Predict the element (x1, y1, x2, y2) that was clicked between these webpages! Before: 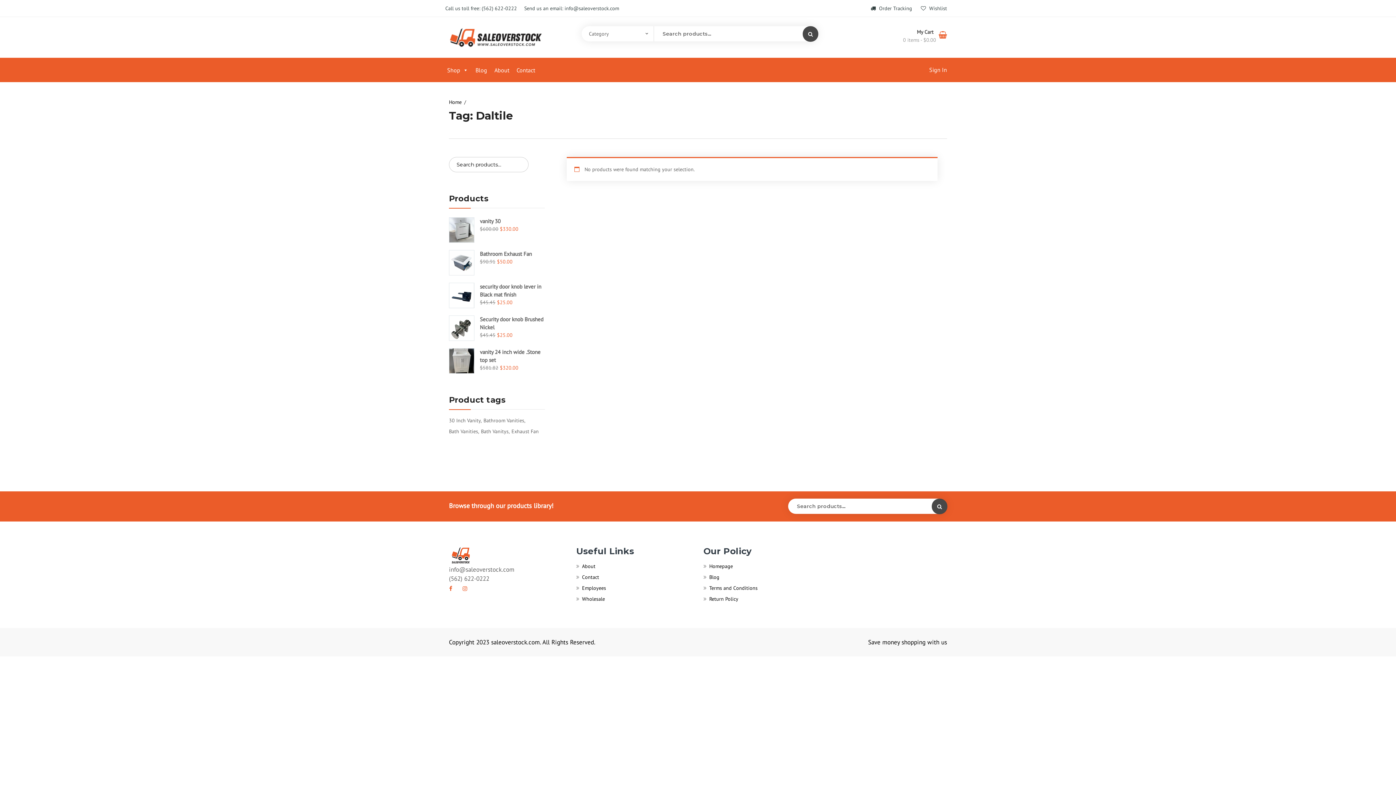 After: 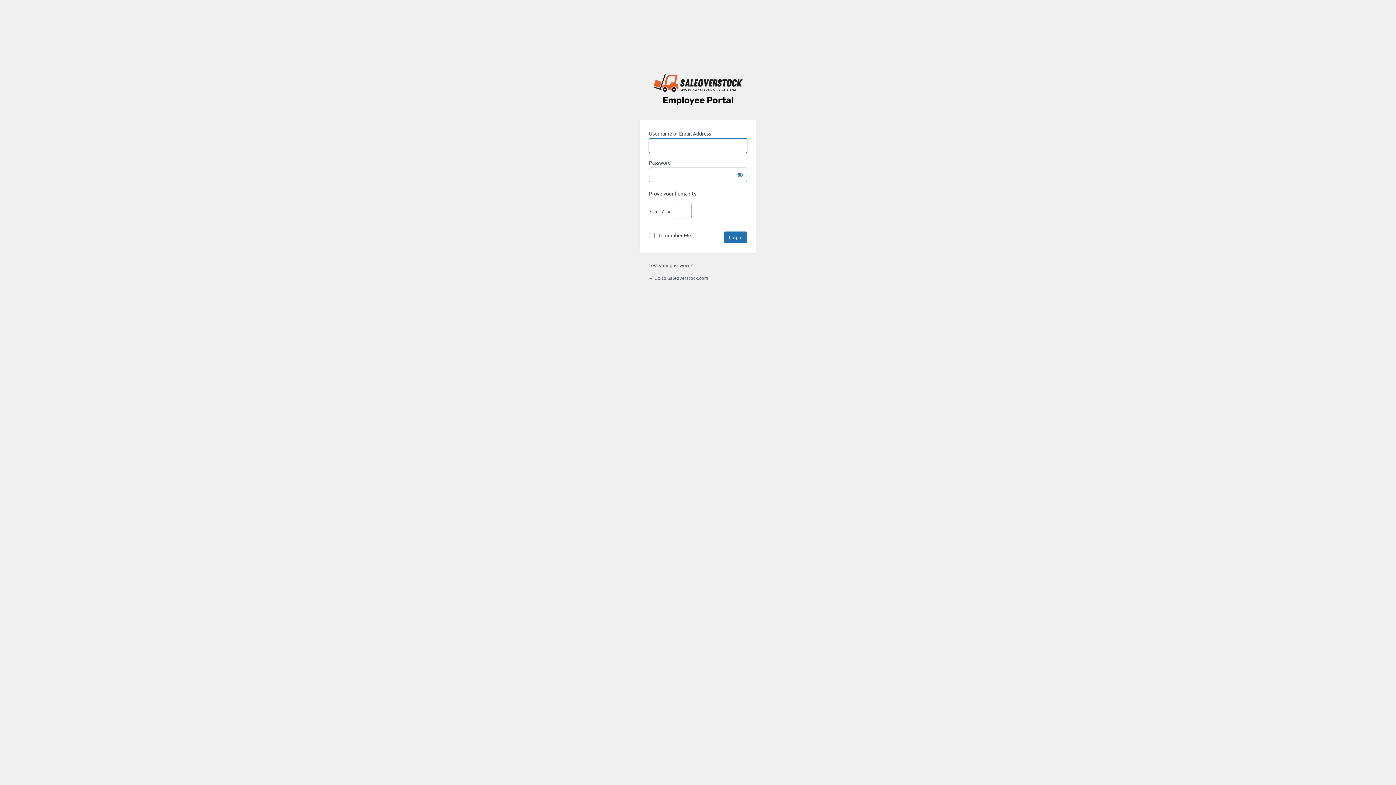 Action: bbox: (582, 584, 690, 592) label: Employees